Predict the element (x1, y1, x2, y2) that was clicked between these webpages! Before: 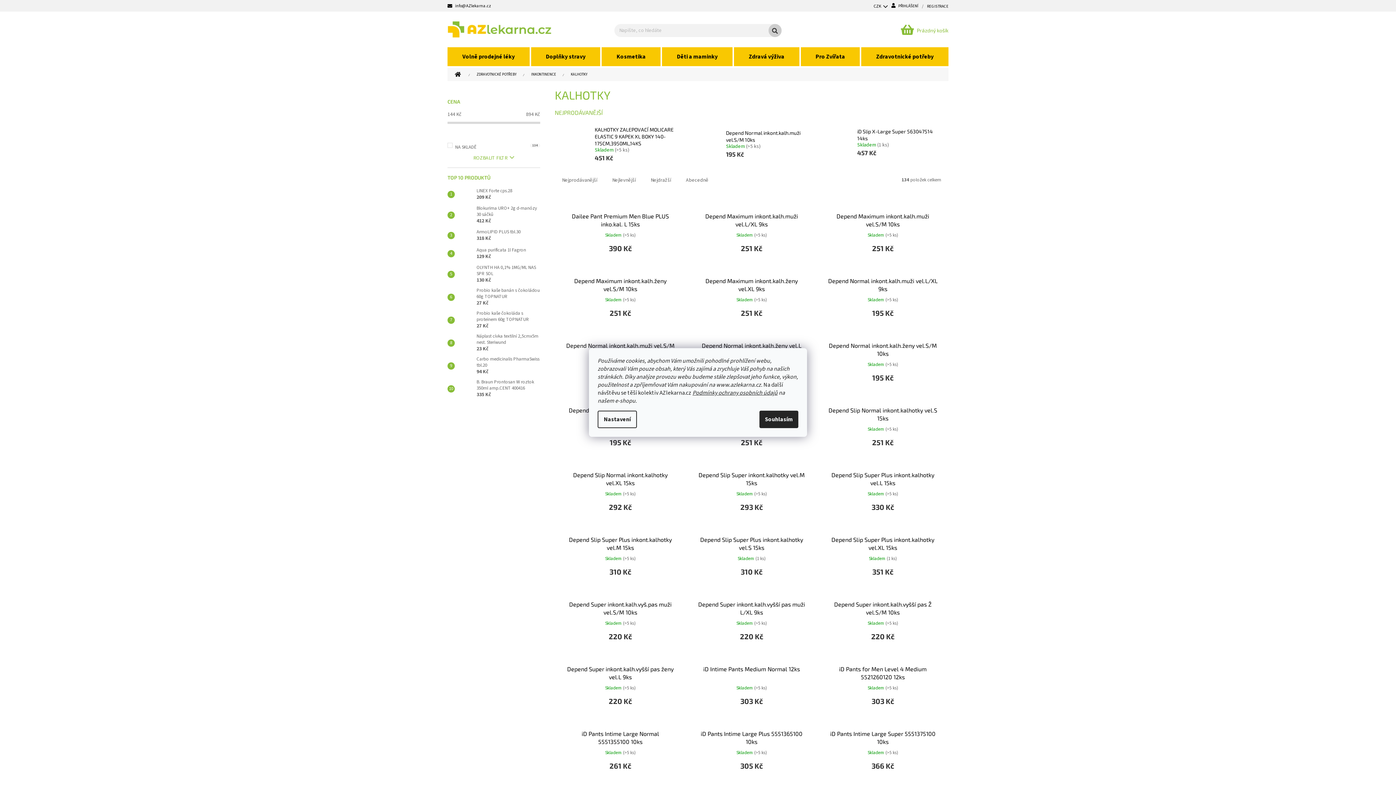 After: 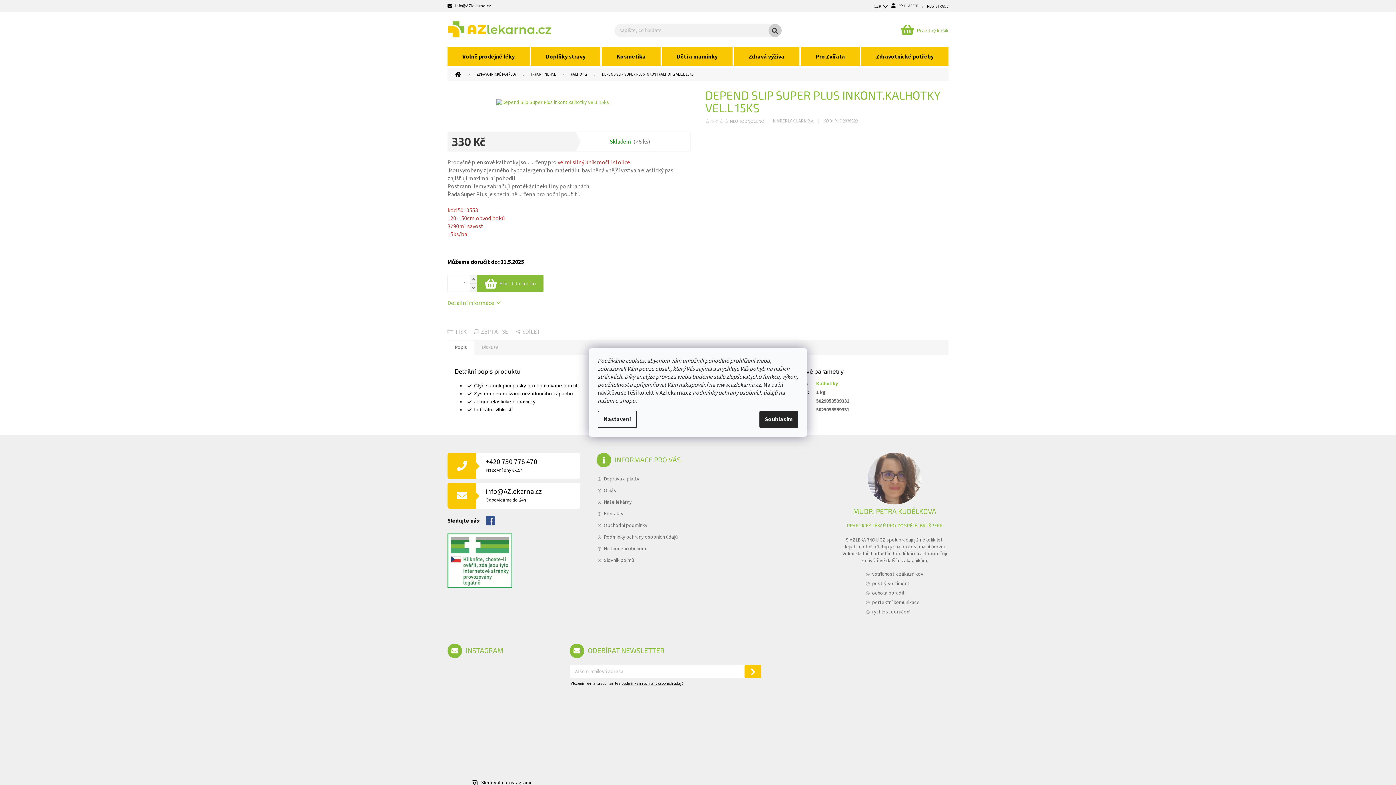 Action: bbox: (824, 460, 941, 467)